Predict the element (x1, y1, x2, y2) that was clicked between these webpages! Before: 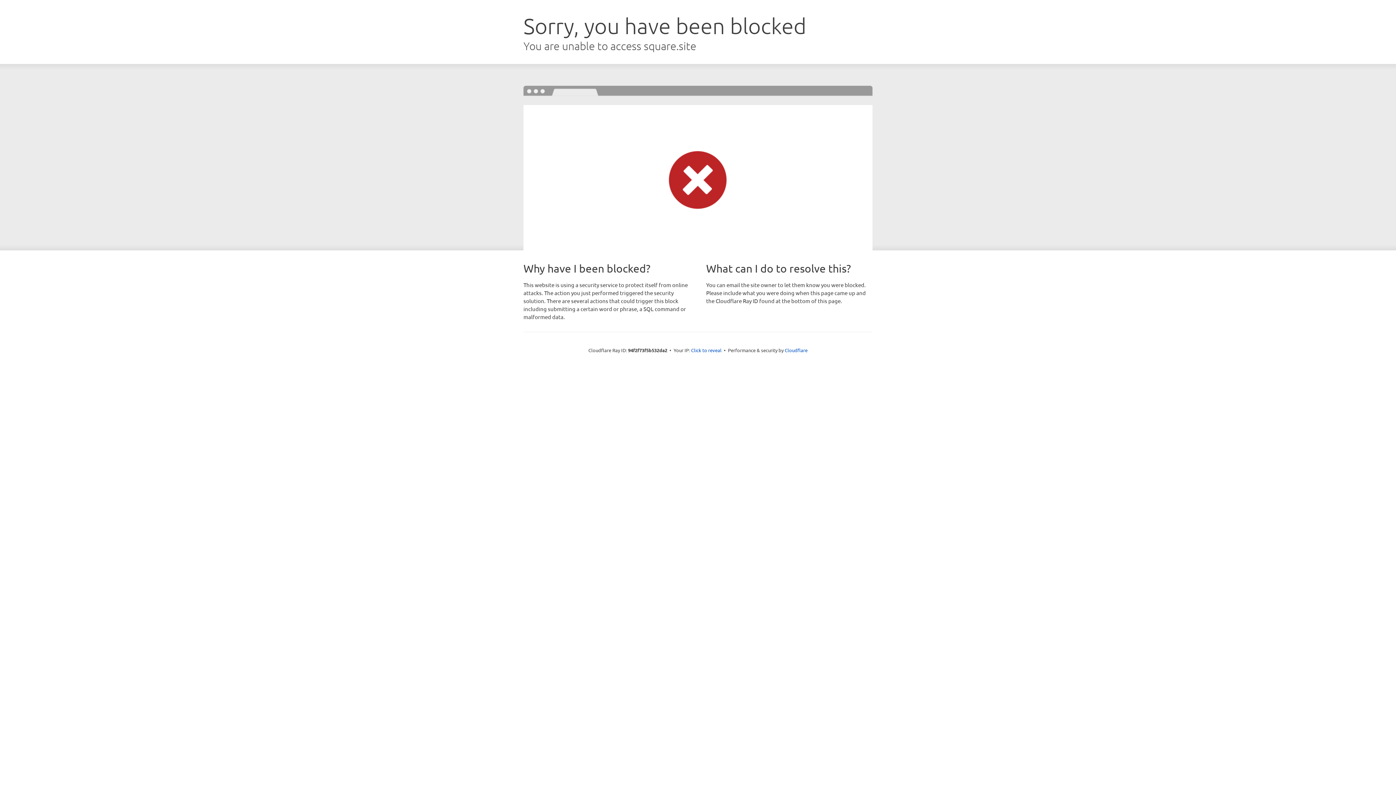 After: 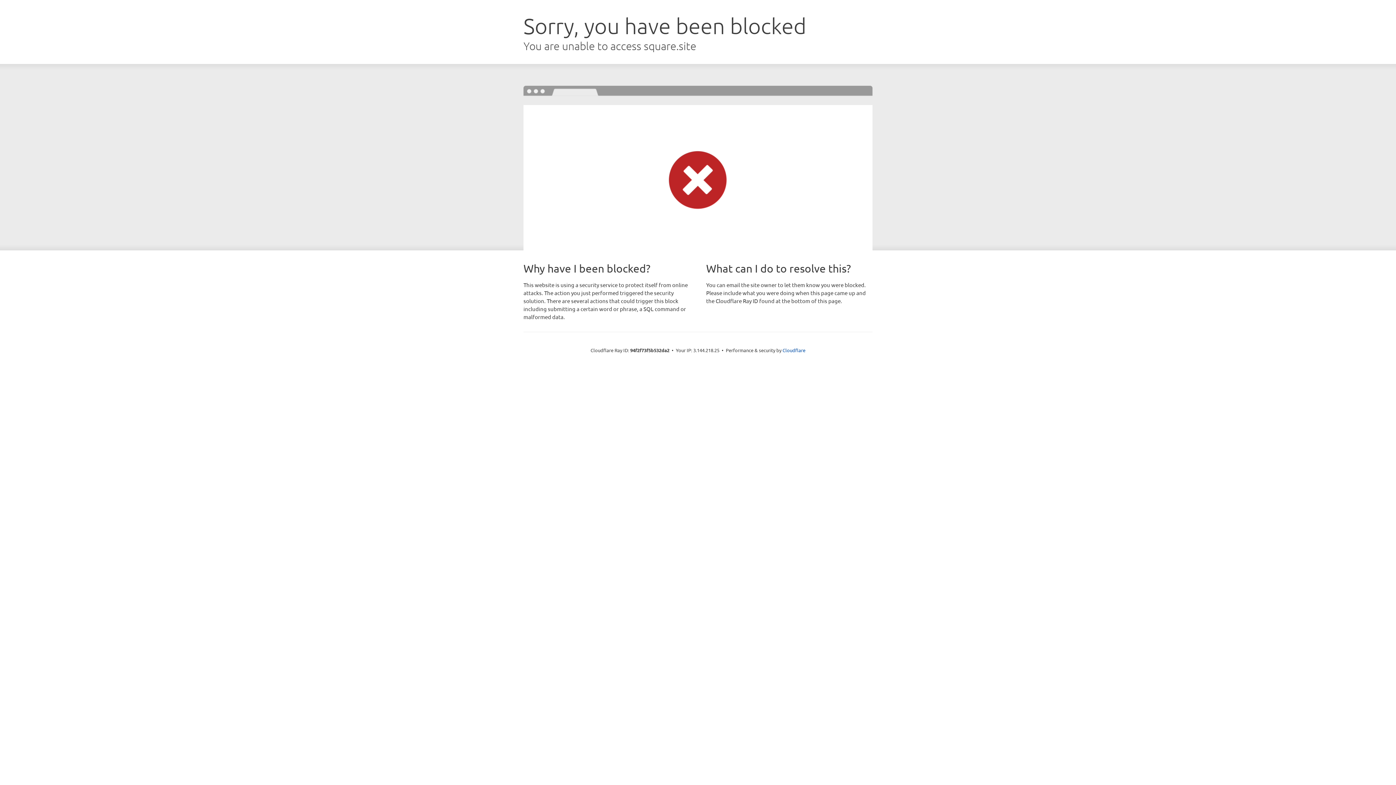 Action: bbox: (691, 346, 721, 353) label: Click to reveal